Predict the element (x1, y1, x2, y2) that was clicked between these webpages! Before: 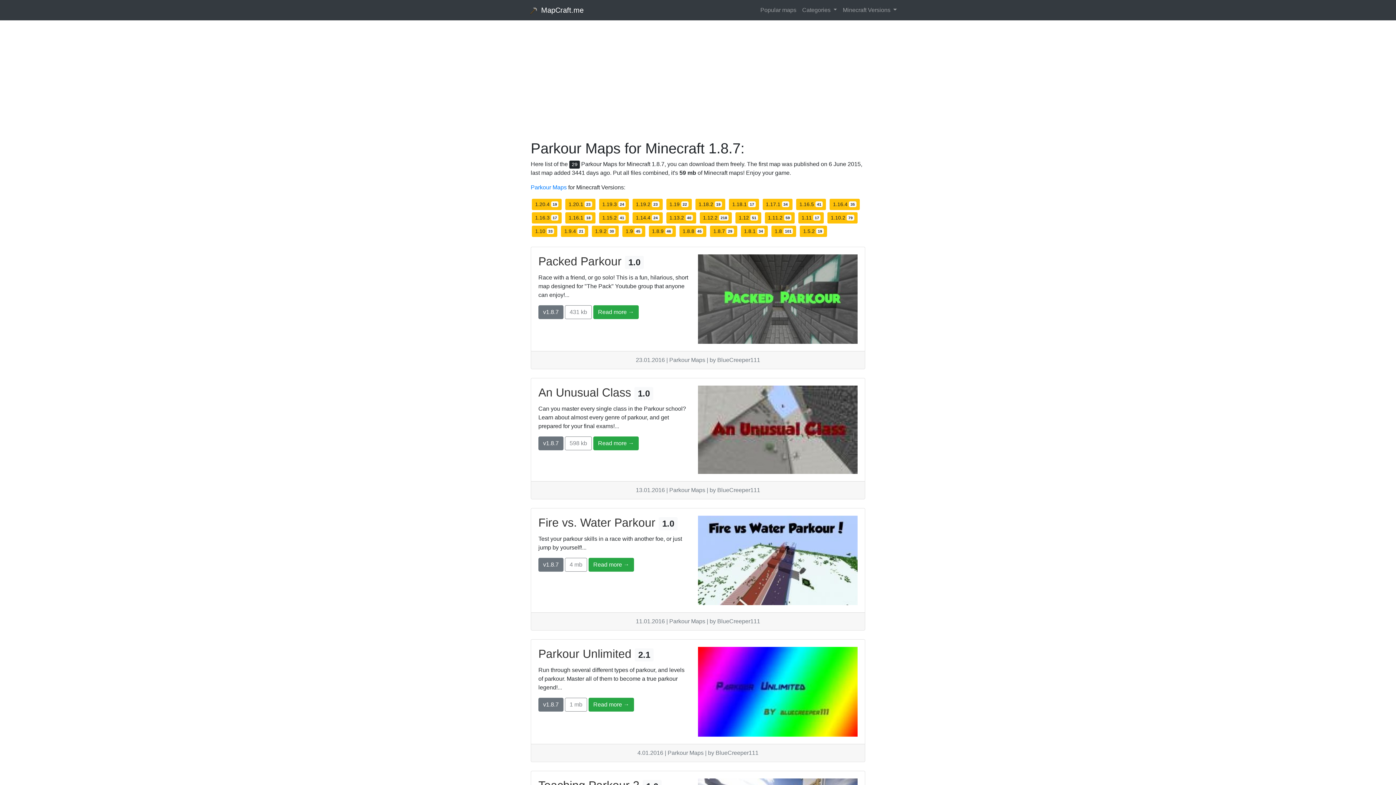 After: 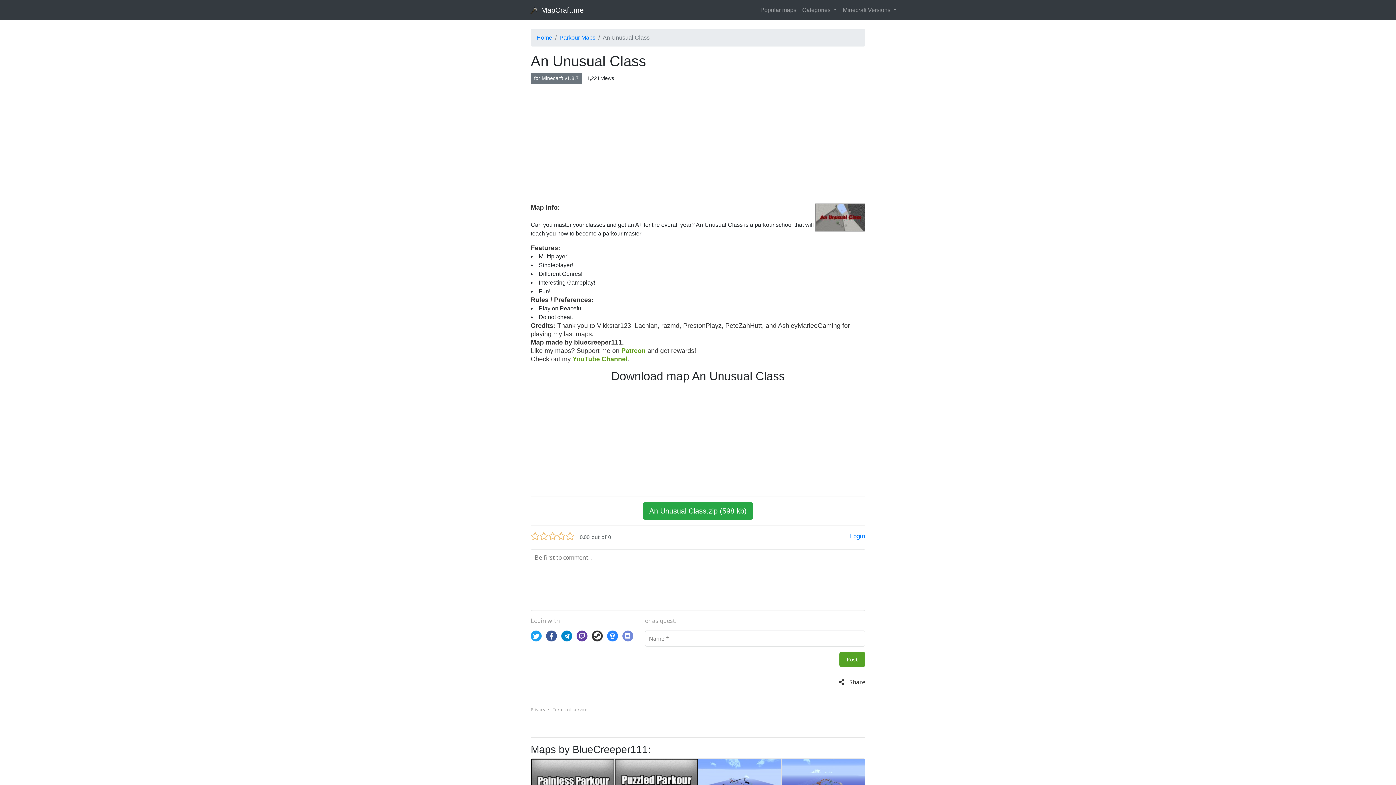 Action: bbox: (538, 386, 631, 399) label: An Unusual Class